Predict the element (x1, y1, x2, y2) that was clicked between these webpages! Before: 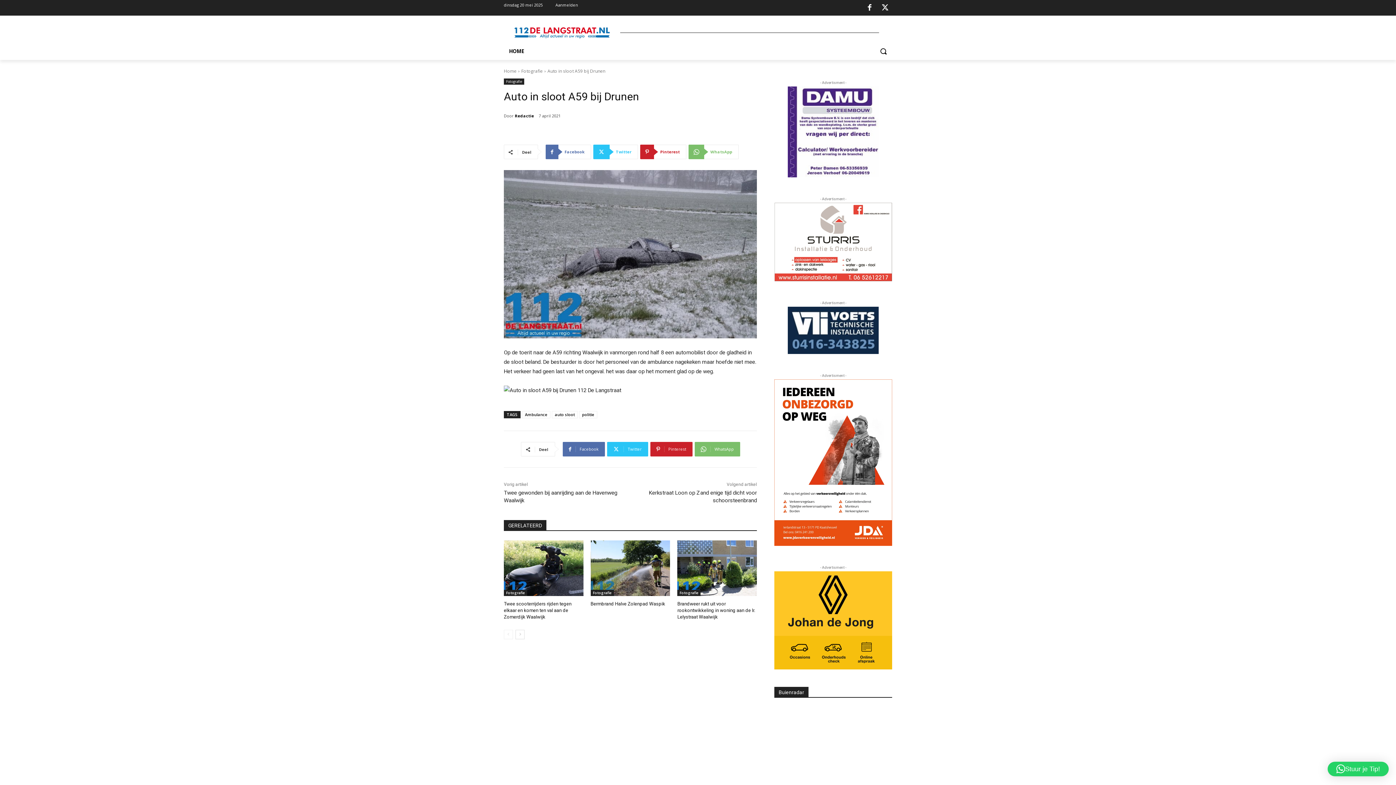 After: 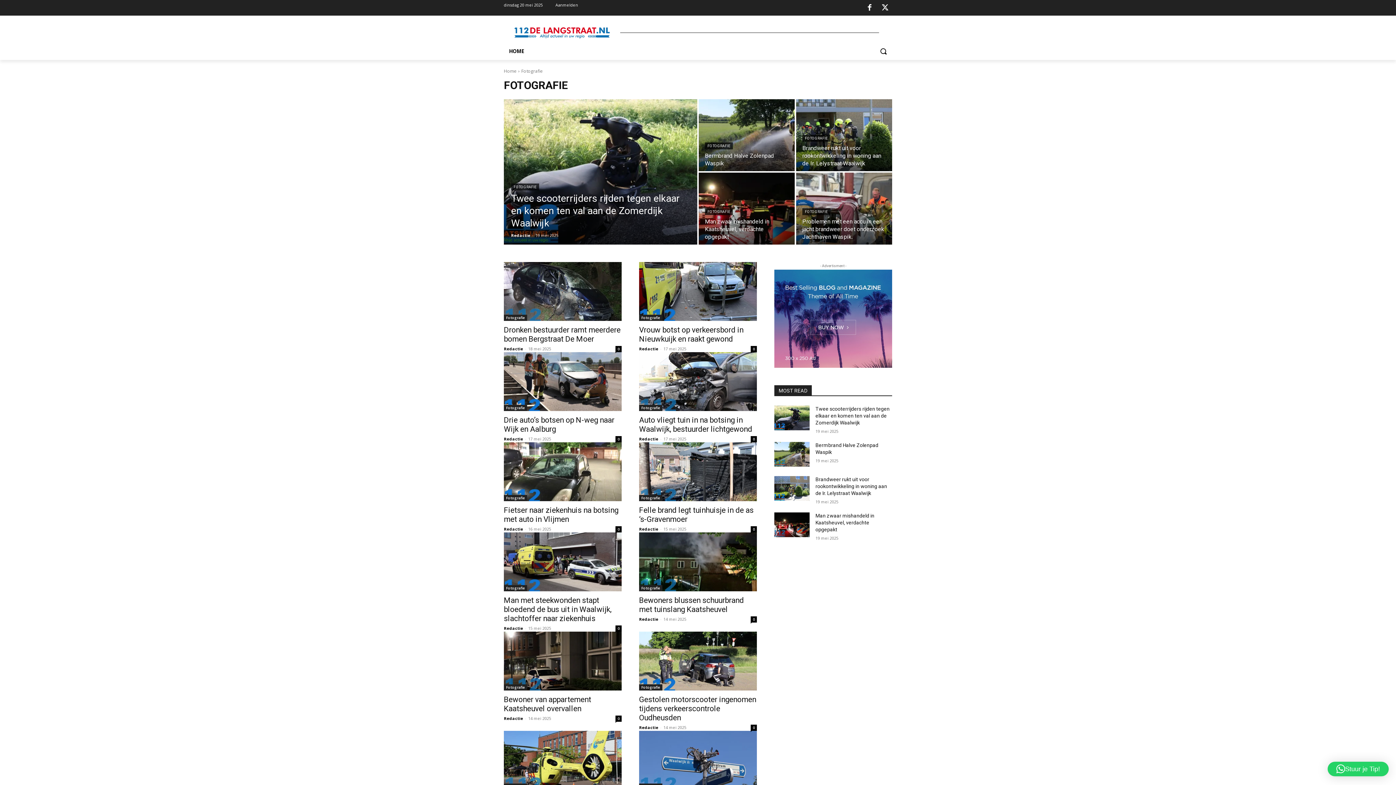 Action: label: Fotografie bbox: (504, 590, 527, 596)